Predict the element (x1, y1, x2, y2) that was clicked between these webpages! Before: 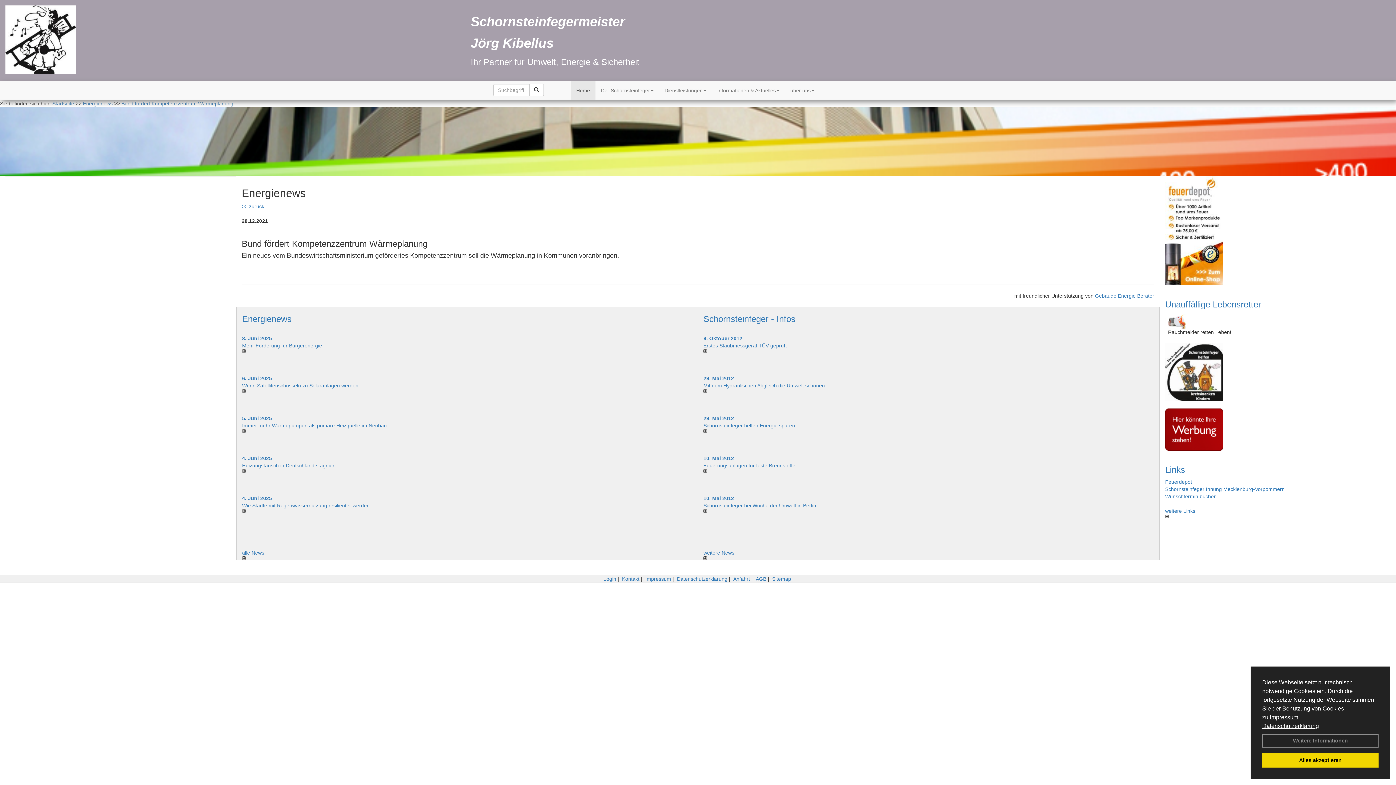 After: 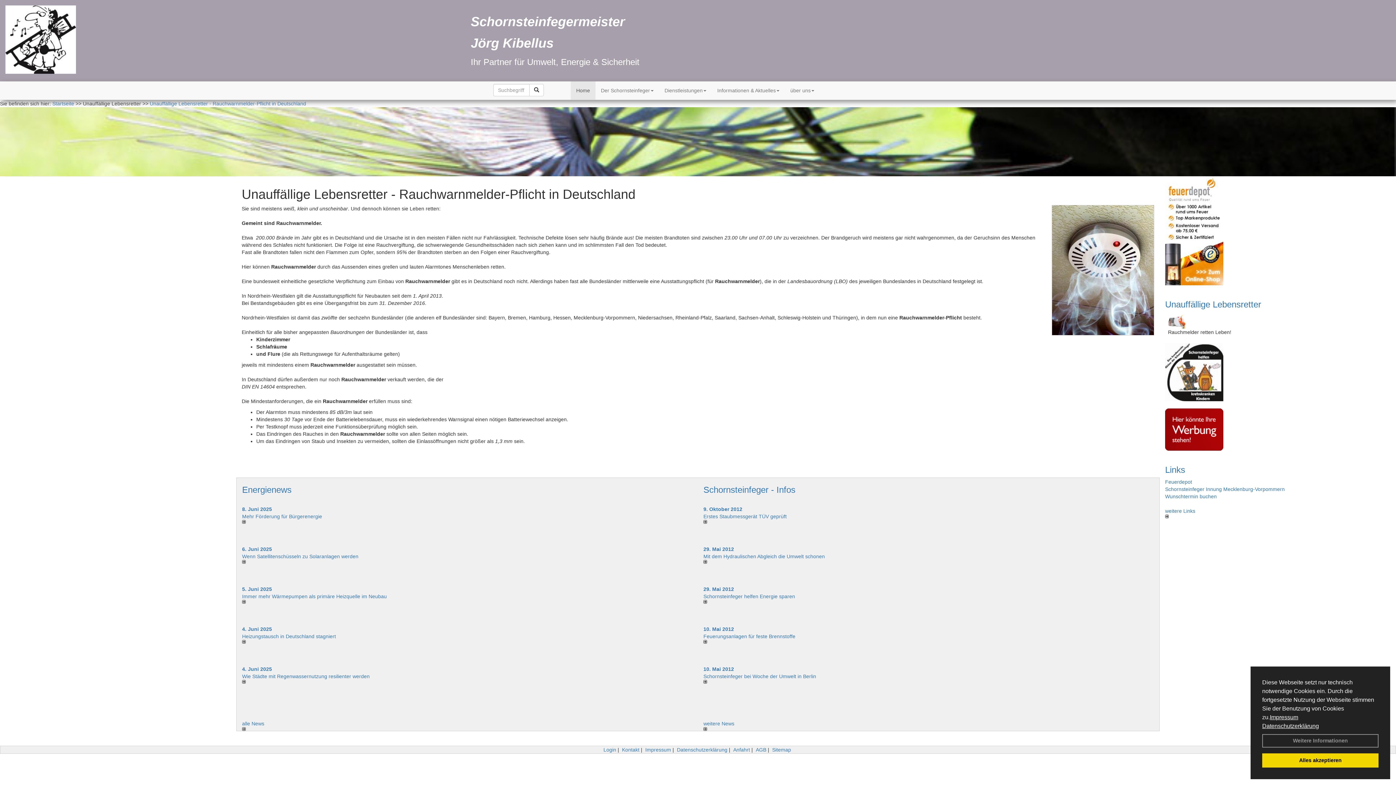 Action: label: Unauffällige Lebensretter bbox: (1165, 299, 1261, 309)